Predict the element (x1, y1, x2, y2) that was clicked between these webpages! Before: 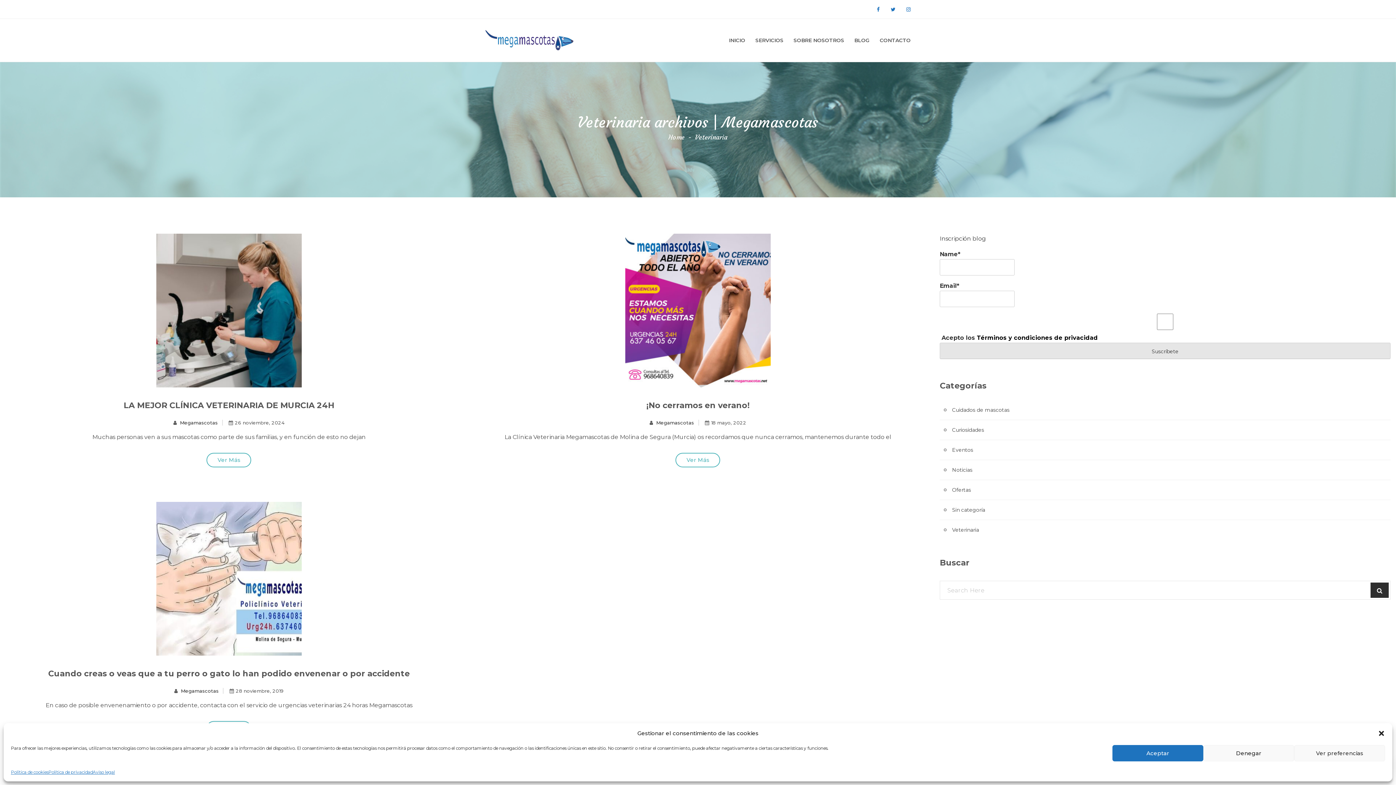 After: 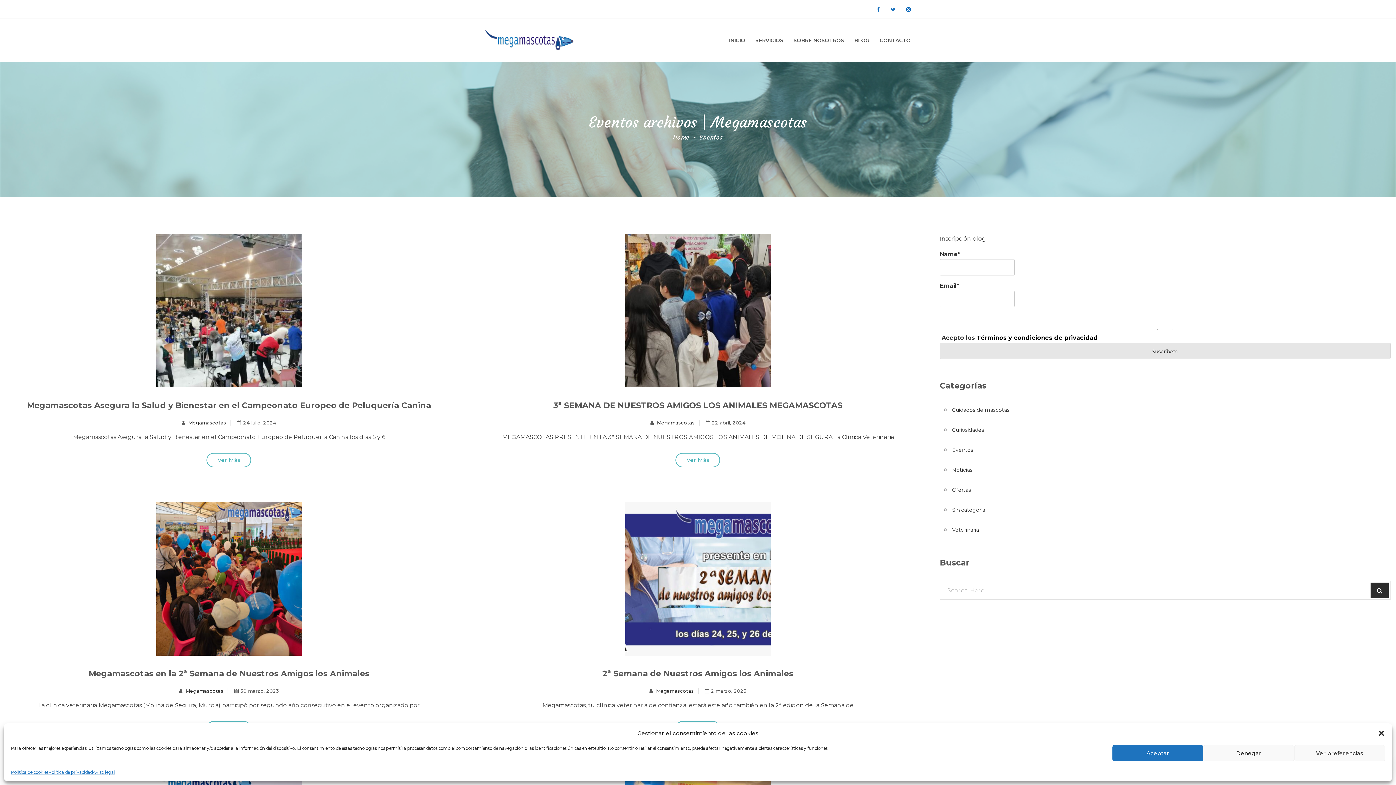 Action: label: Eventos bbox: (939, 444, 973, 456)